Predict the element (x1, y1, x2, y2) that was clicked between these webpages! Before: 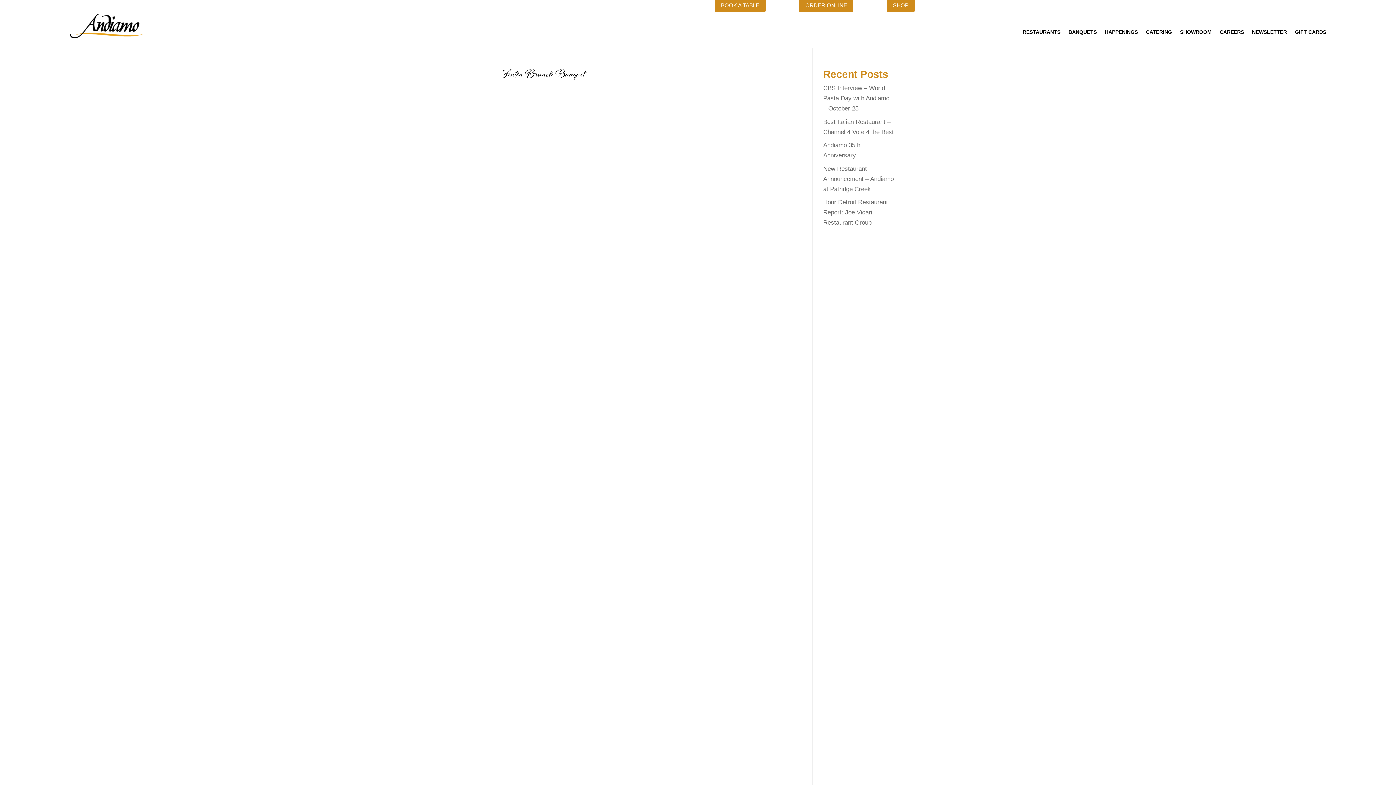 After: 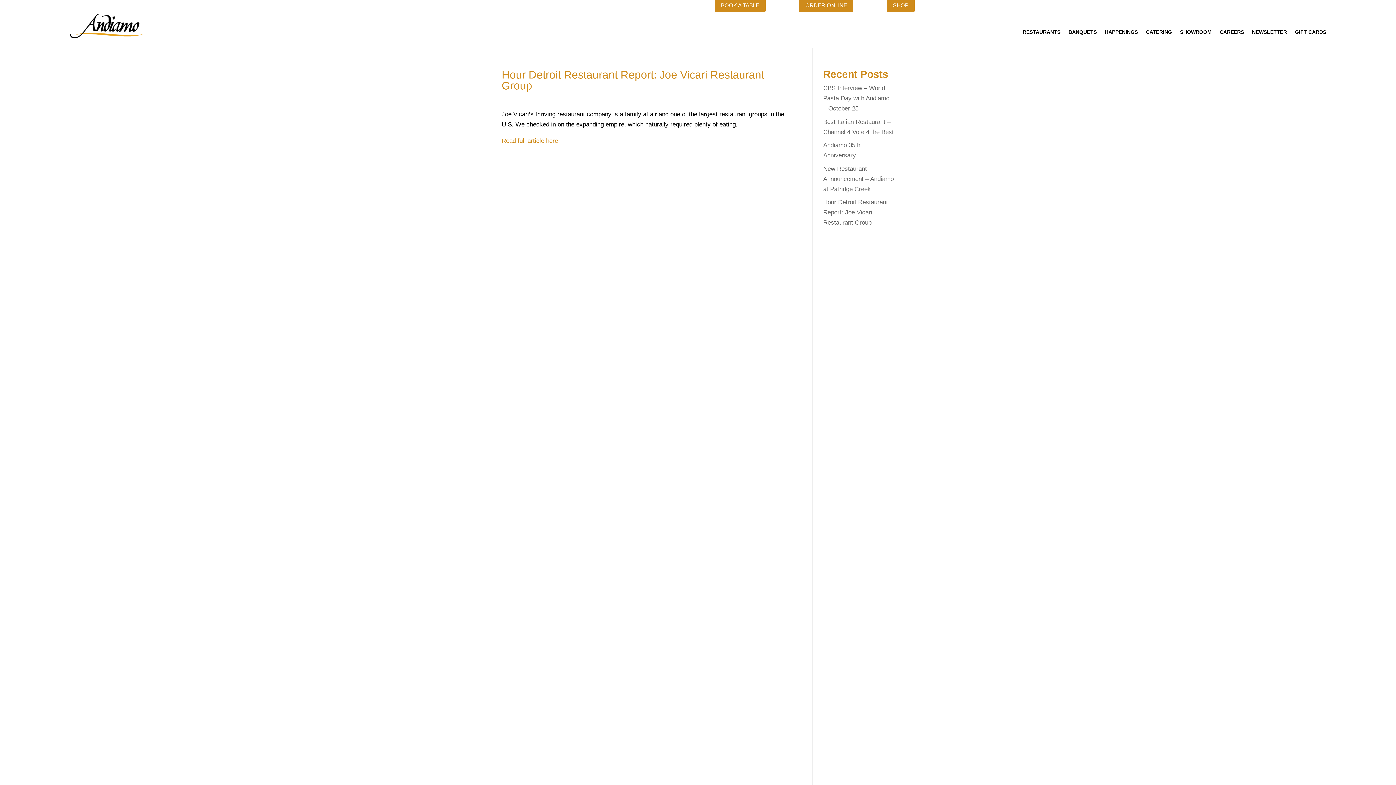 Action: label: Hour Detroit Restaurant Report: Joe Vicari Restaurant Group bbox: (823, 198, 888, 226)